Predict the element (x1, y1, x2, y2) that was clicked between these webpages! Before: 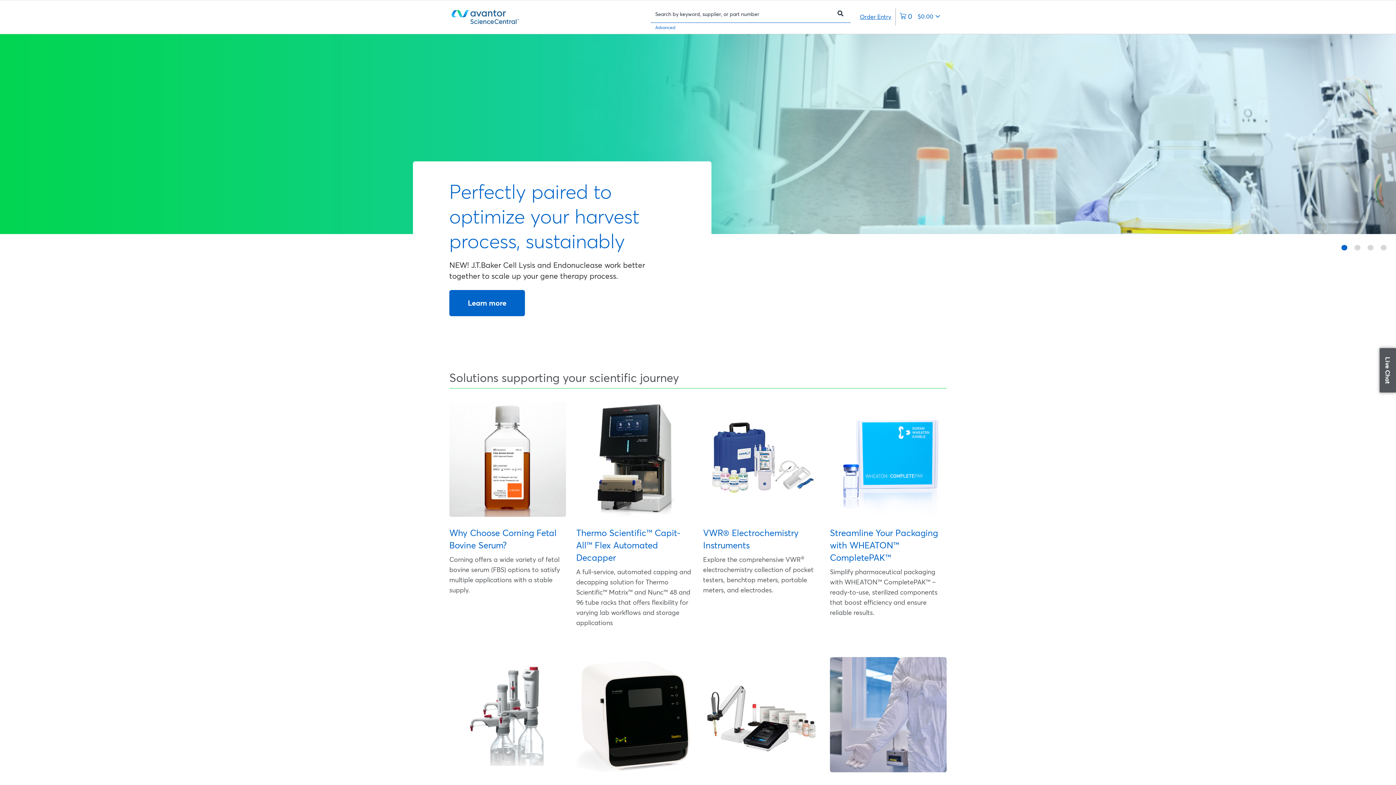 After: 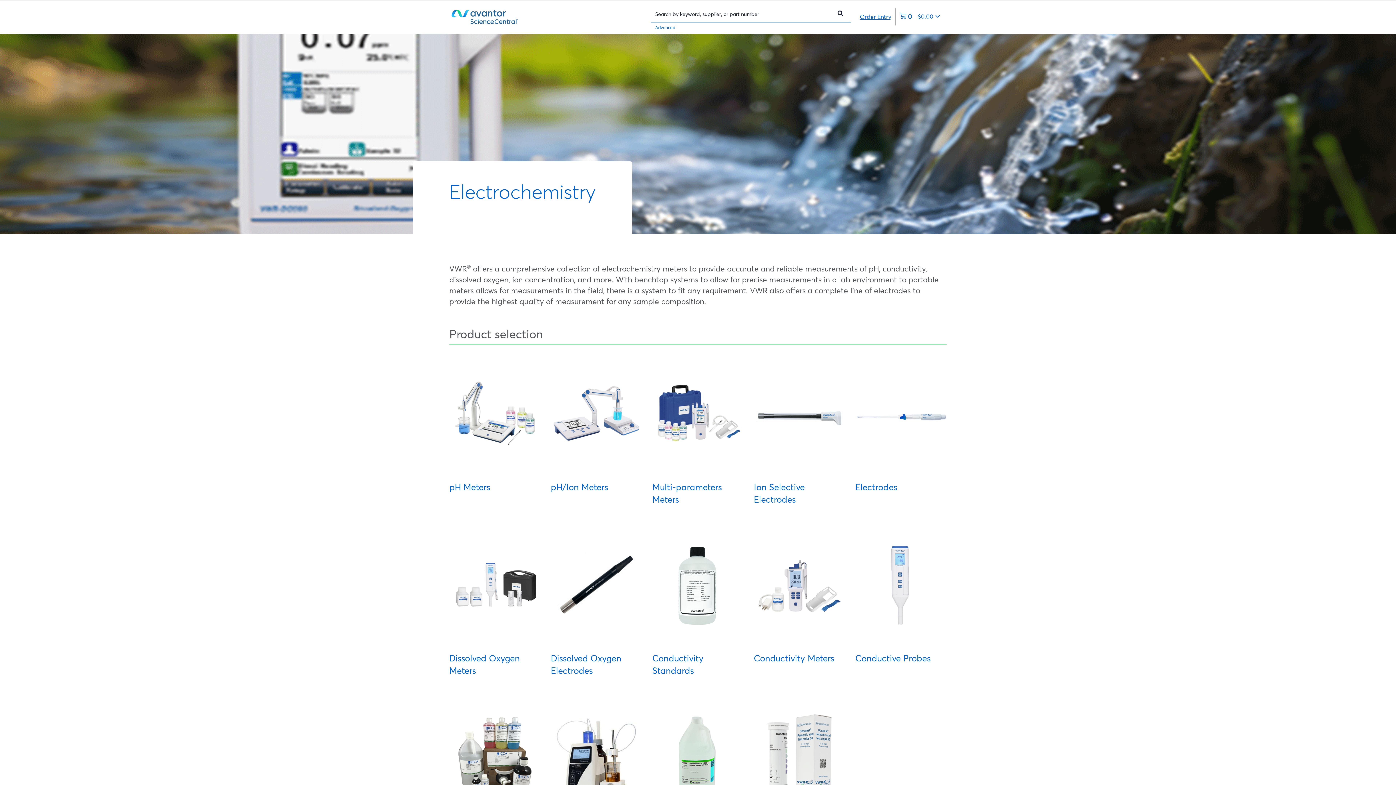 Action: bbox: (703, 527, 820, 551) label: VWR® Electrochemistry Instruments